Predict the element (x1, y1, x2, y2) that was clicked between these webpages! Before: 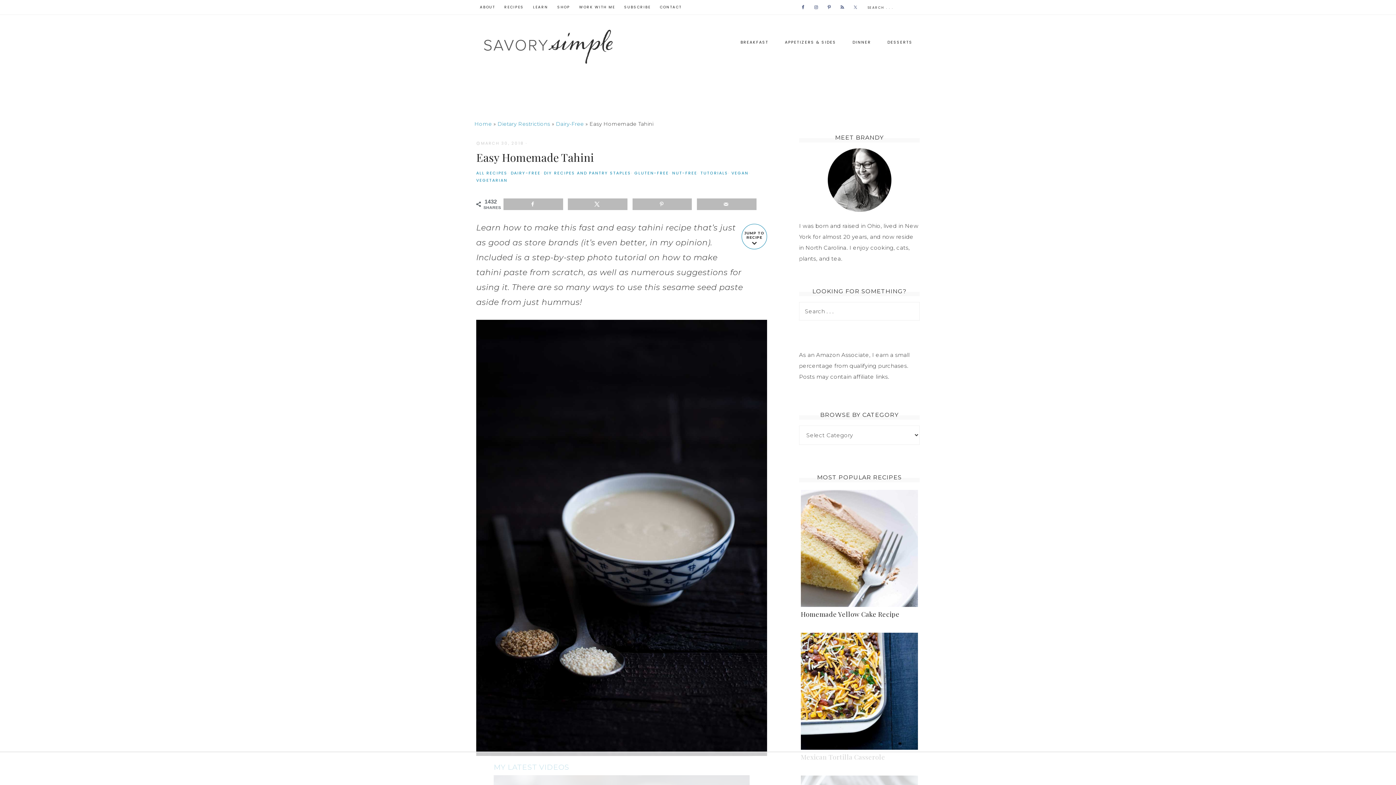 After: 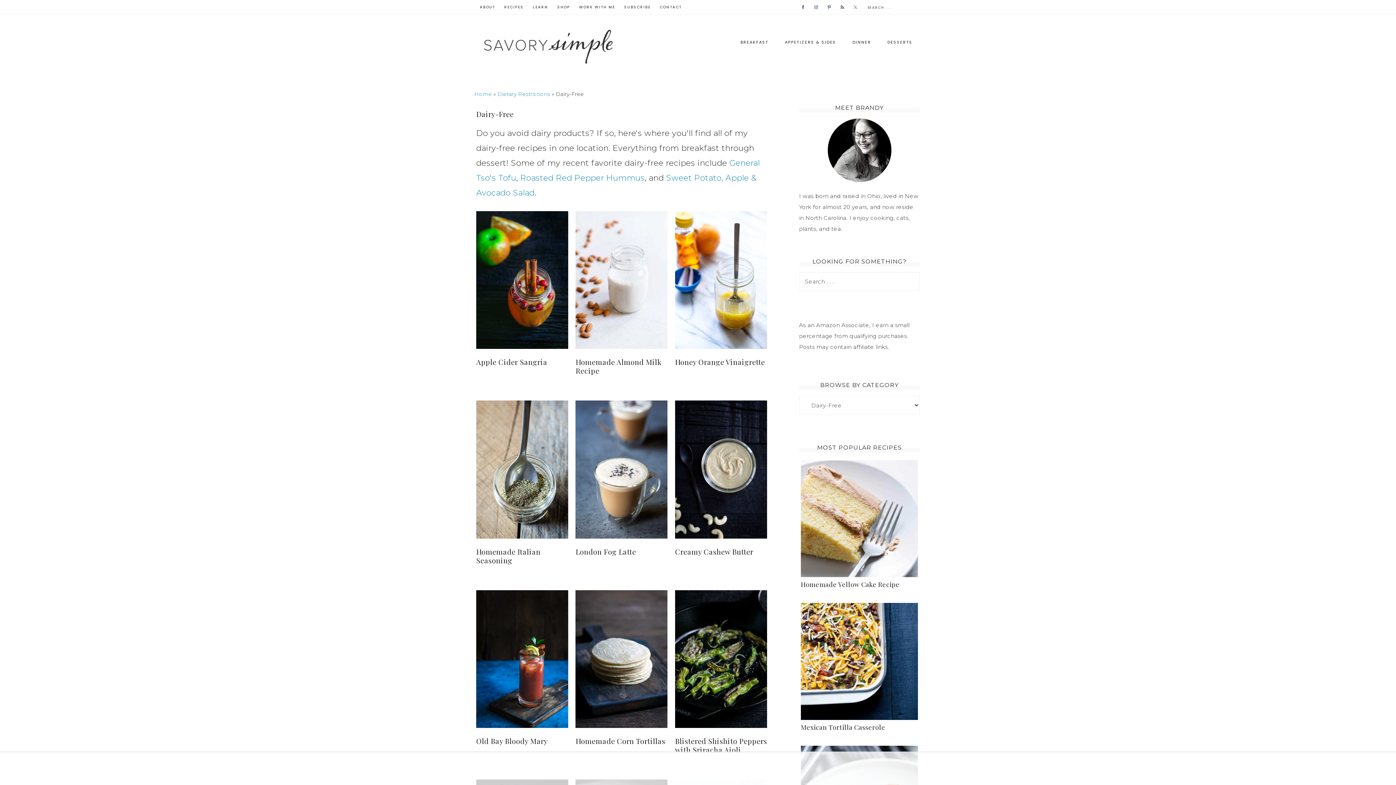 Action: bbox: (510, 170, 540, 175) label: DAIRY-FREE